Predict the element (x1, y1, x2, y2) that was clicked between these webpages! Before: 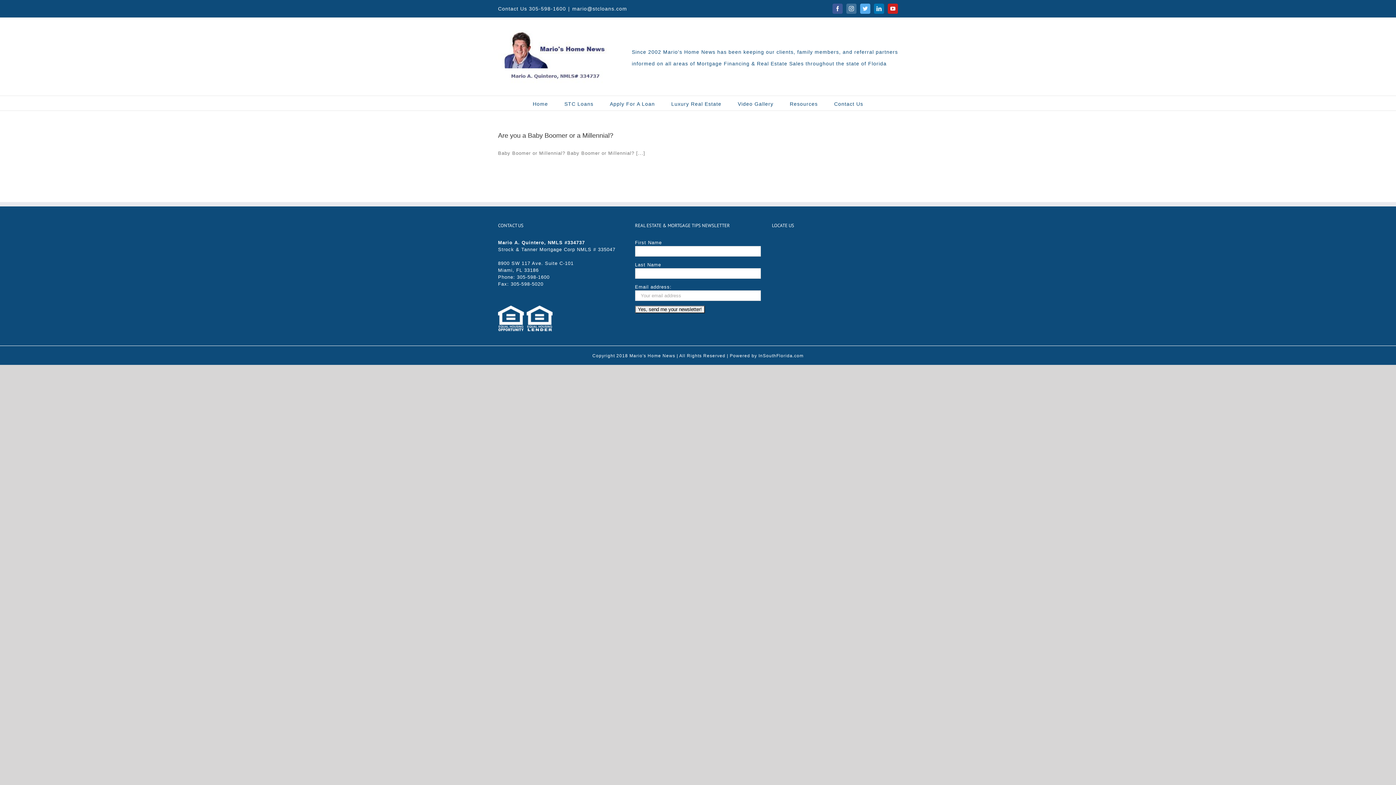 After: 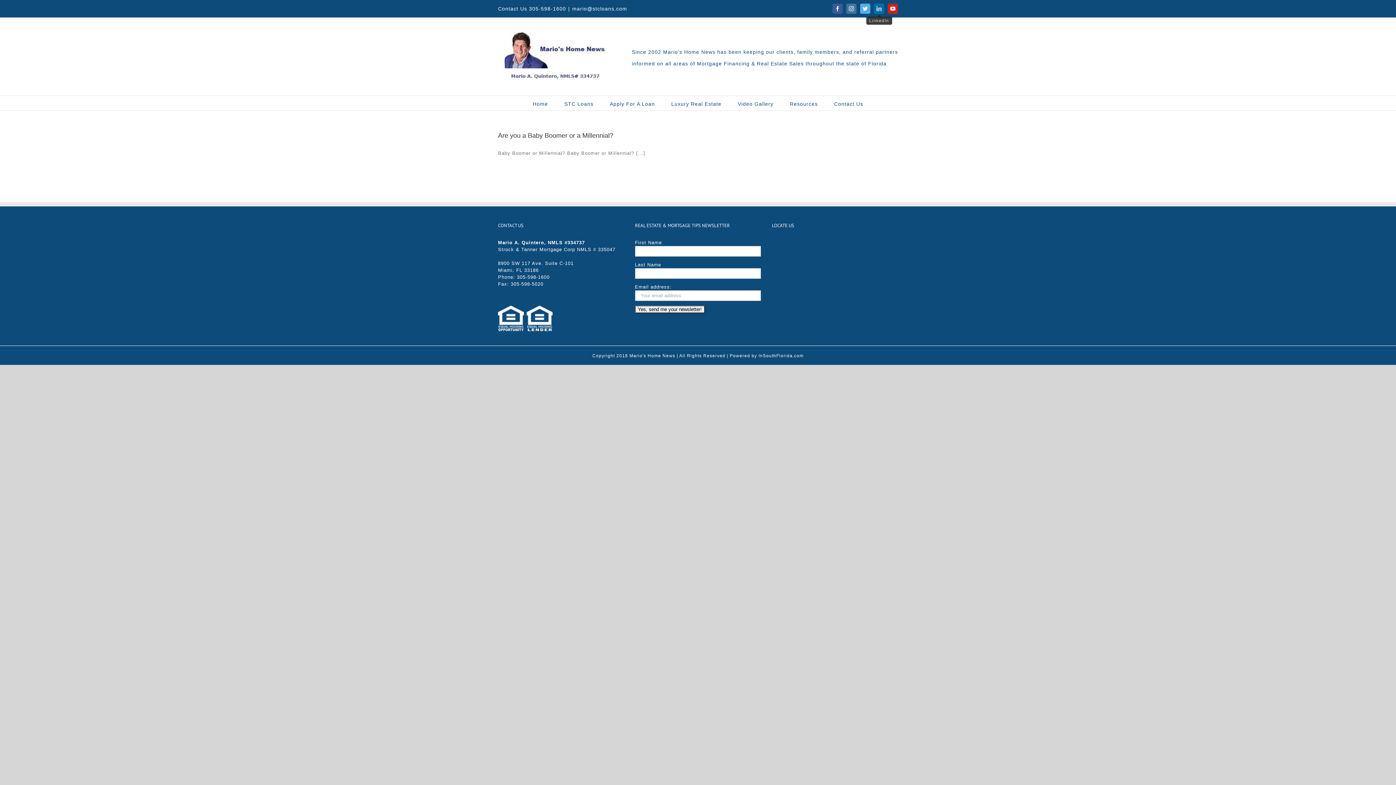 Action: label: LinkedIn bbox: (874, 3, 884, 13)